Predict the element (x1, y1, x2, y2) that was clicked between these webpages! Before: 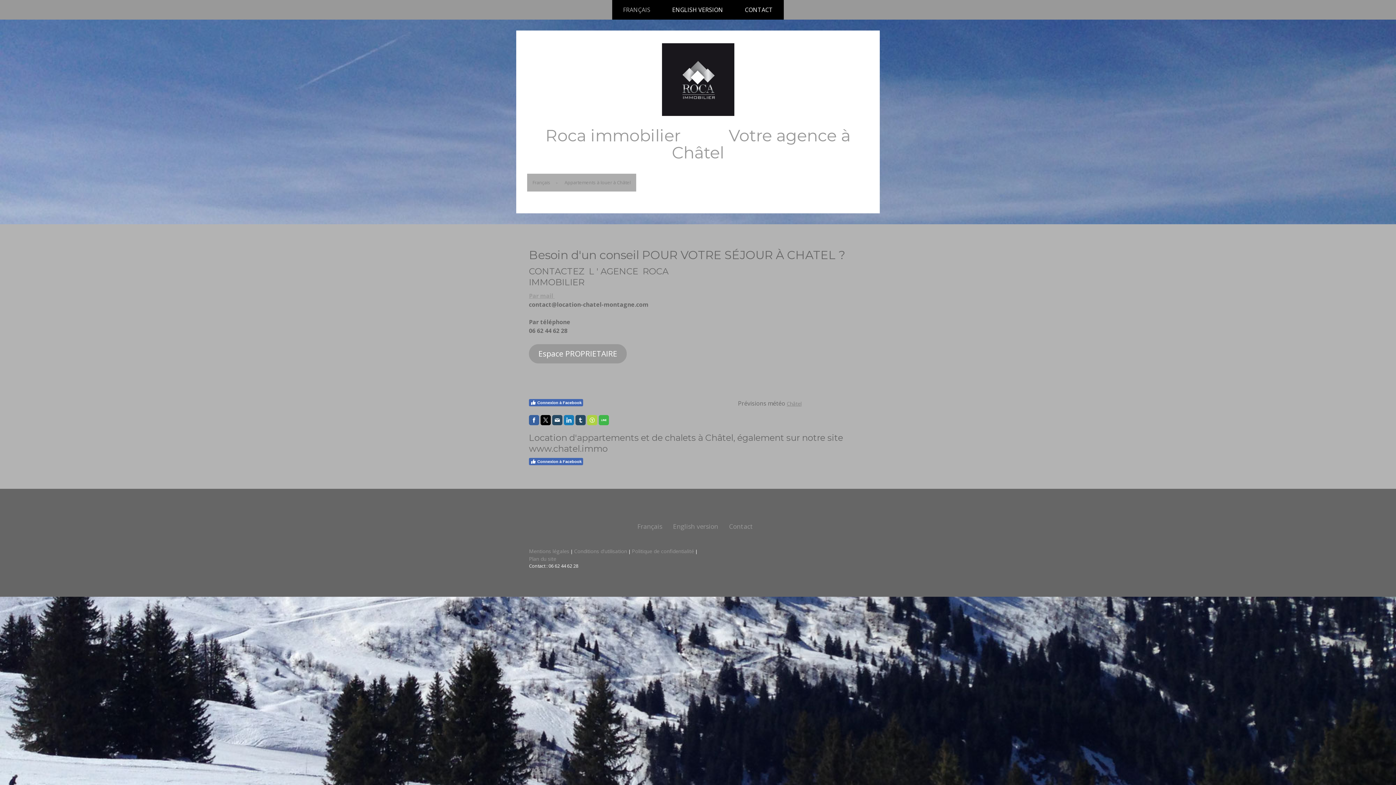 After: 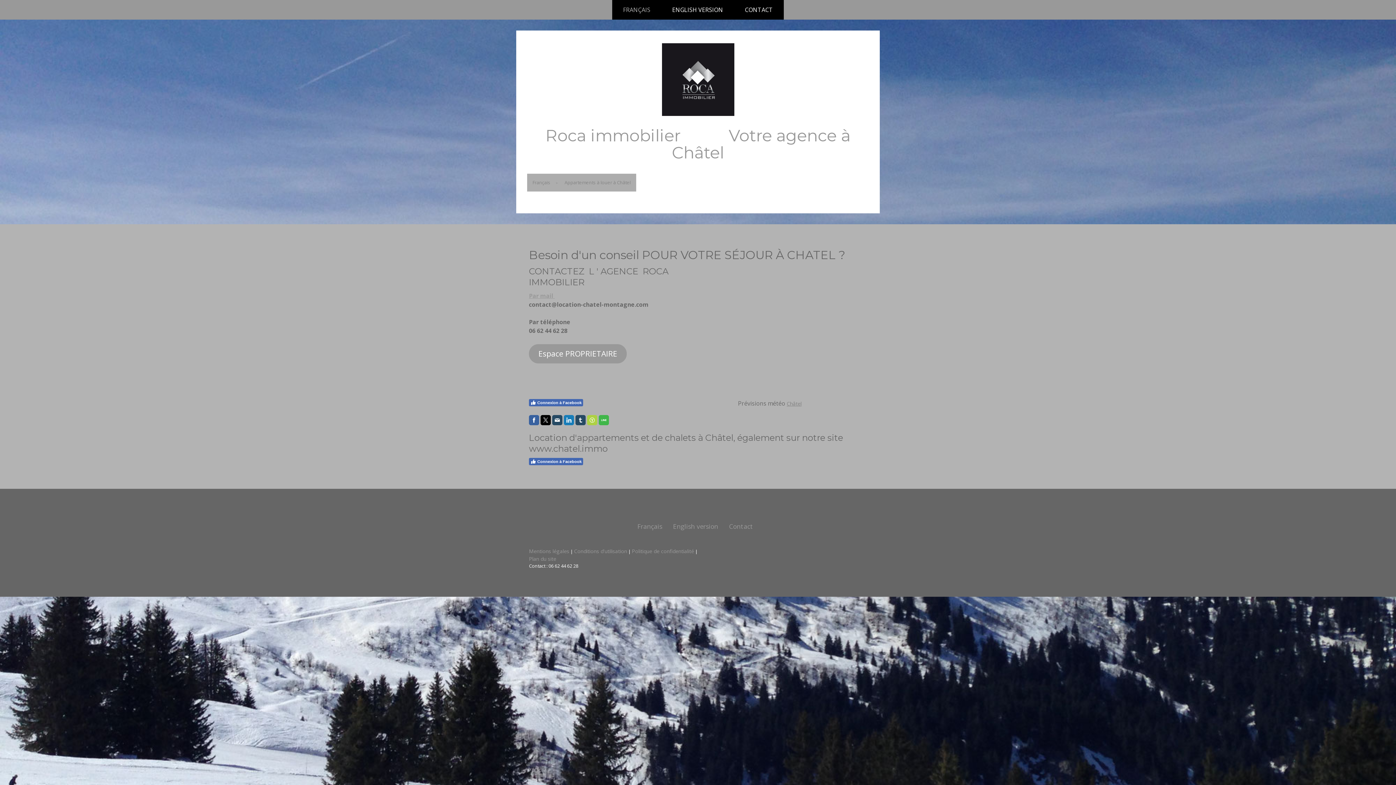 Action: bbox: (786, 400, 801, 407) label: Châtel